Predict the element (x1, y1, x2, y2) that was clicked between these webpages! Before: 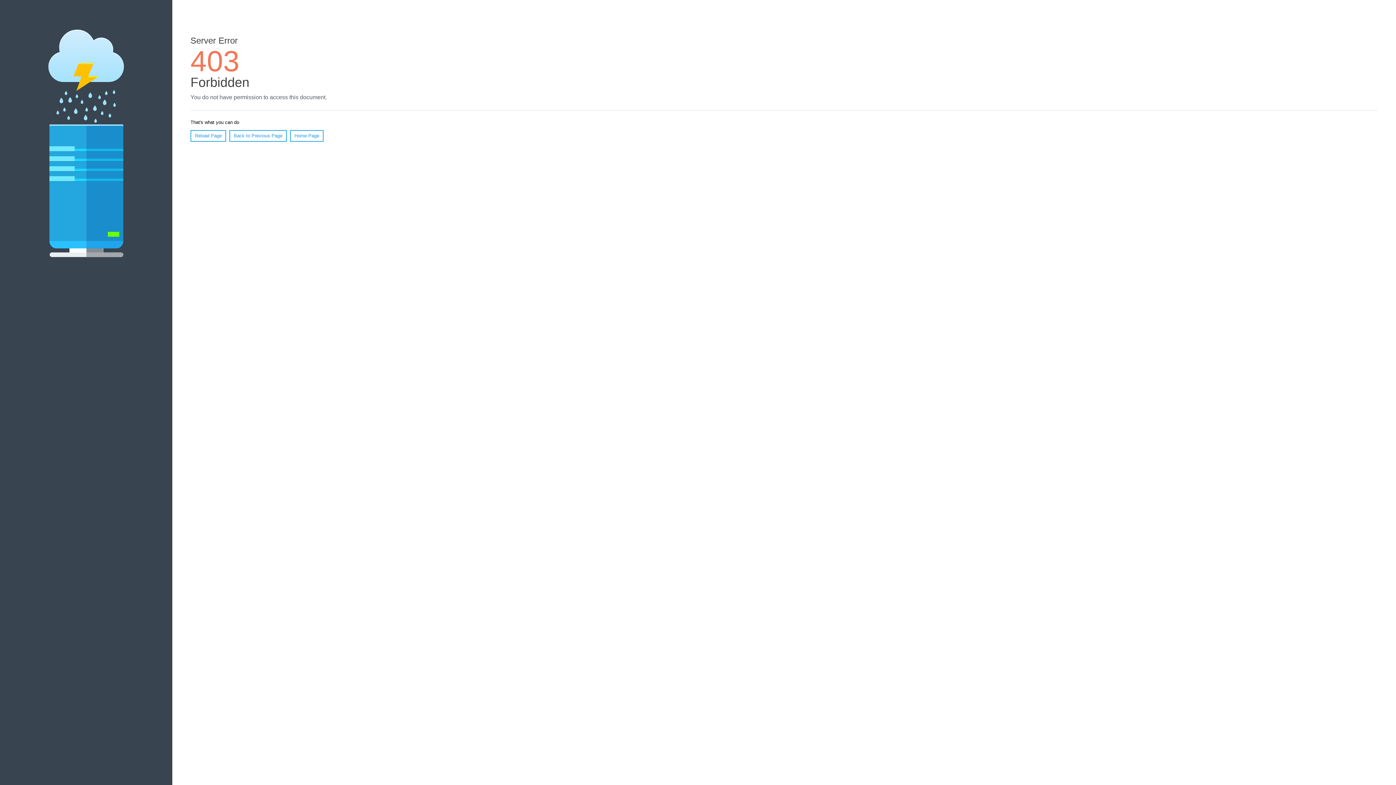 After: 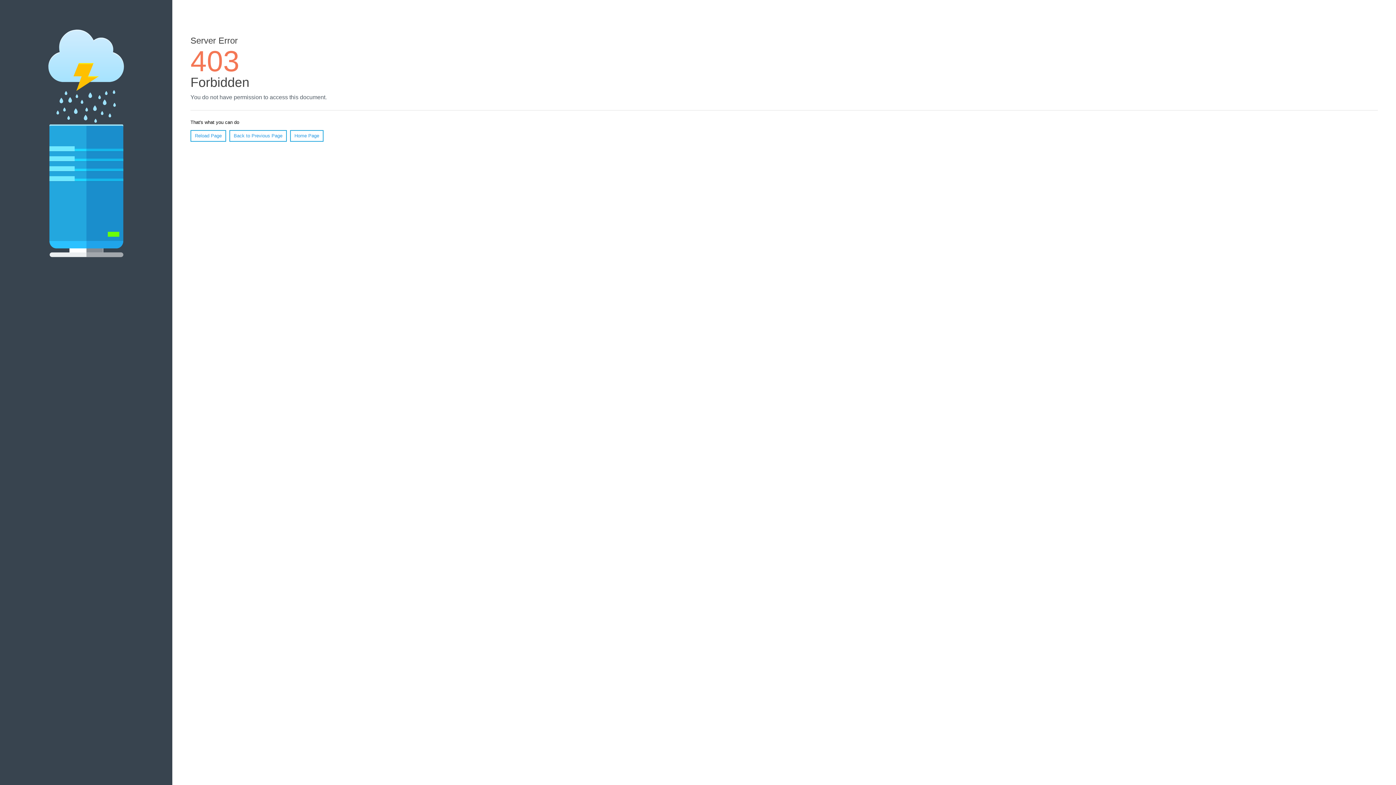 Action: label: Reload Page bbox: (190, 130, 226, 141)